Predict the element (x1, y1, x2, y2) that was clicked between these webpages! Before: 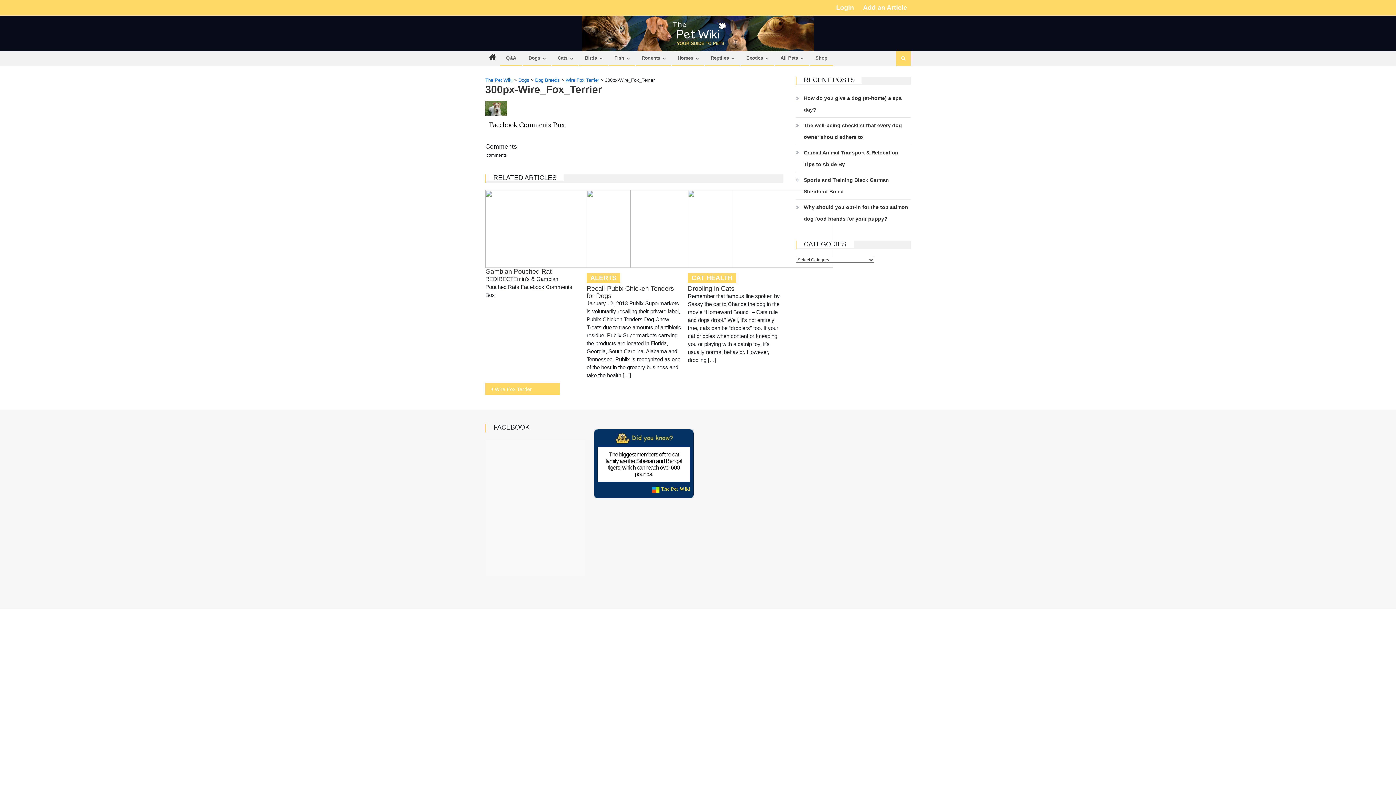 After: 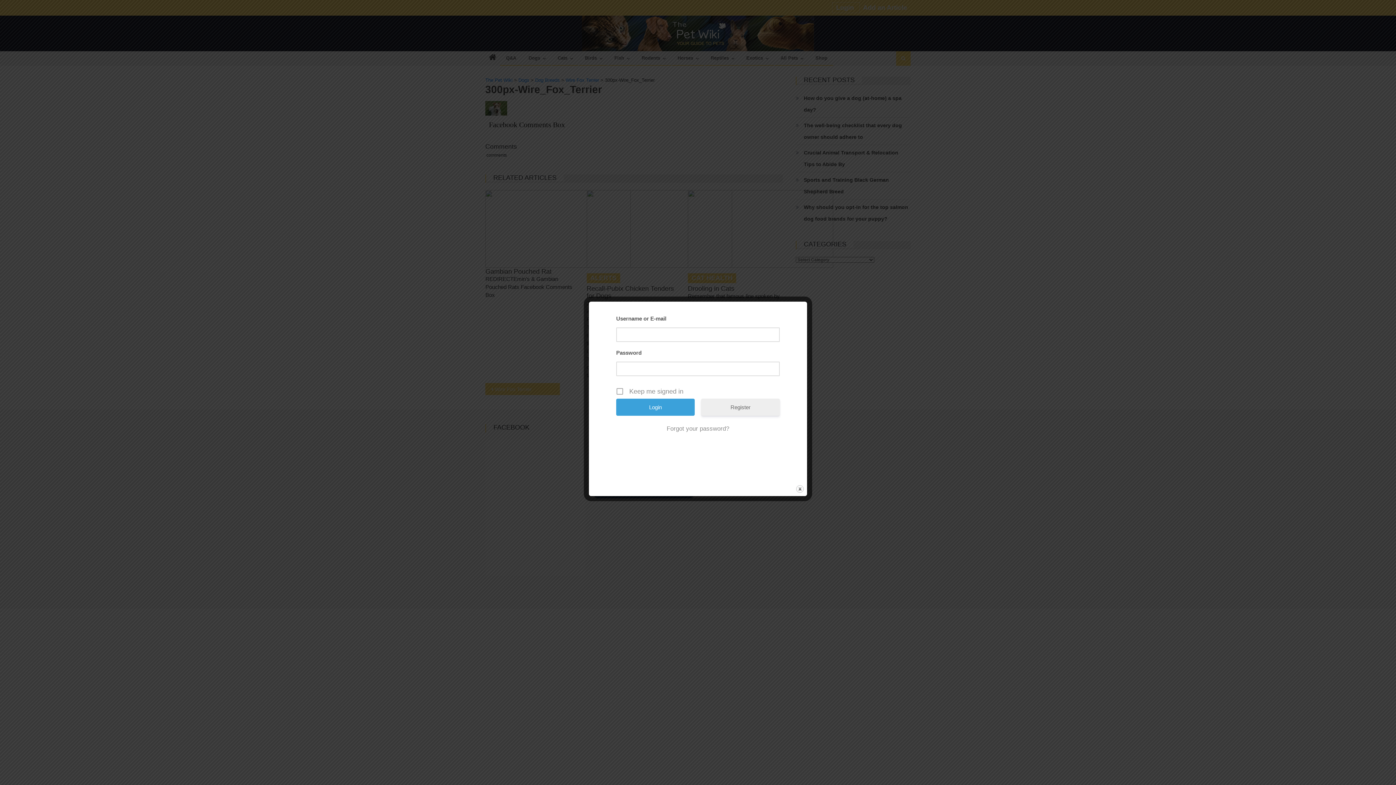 Action: label: Login  bbox: (832, 2, 859, 12)